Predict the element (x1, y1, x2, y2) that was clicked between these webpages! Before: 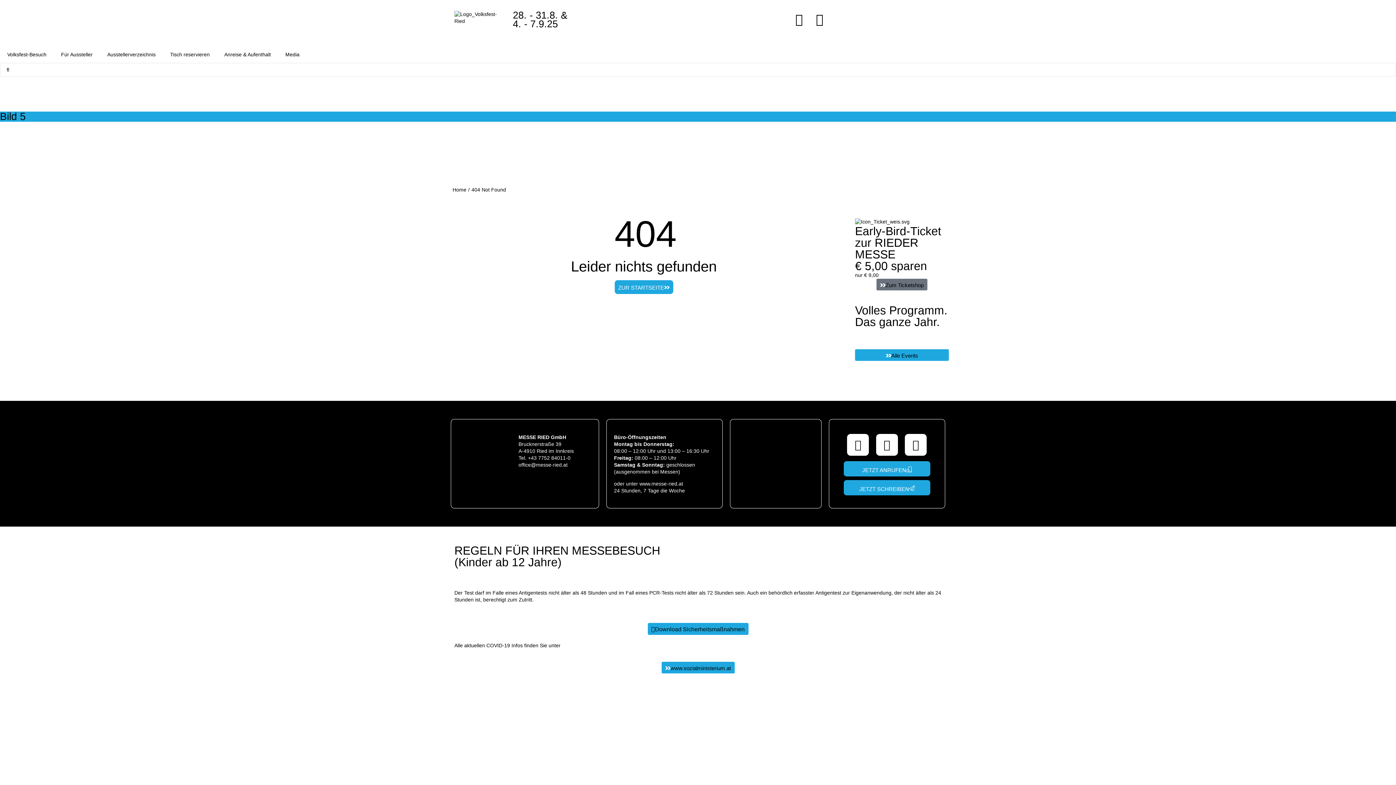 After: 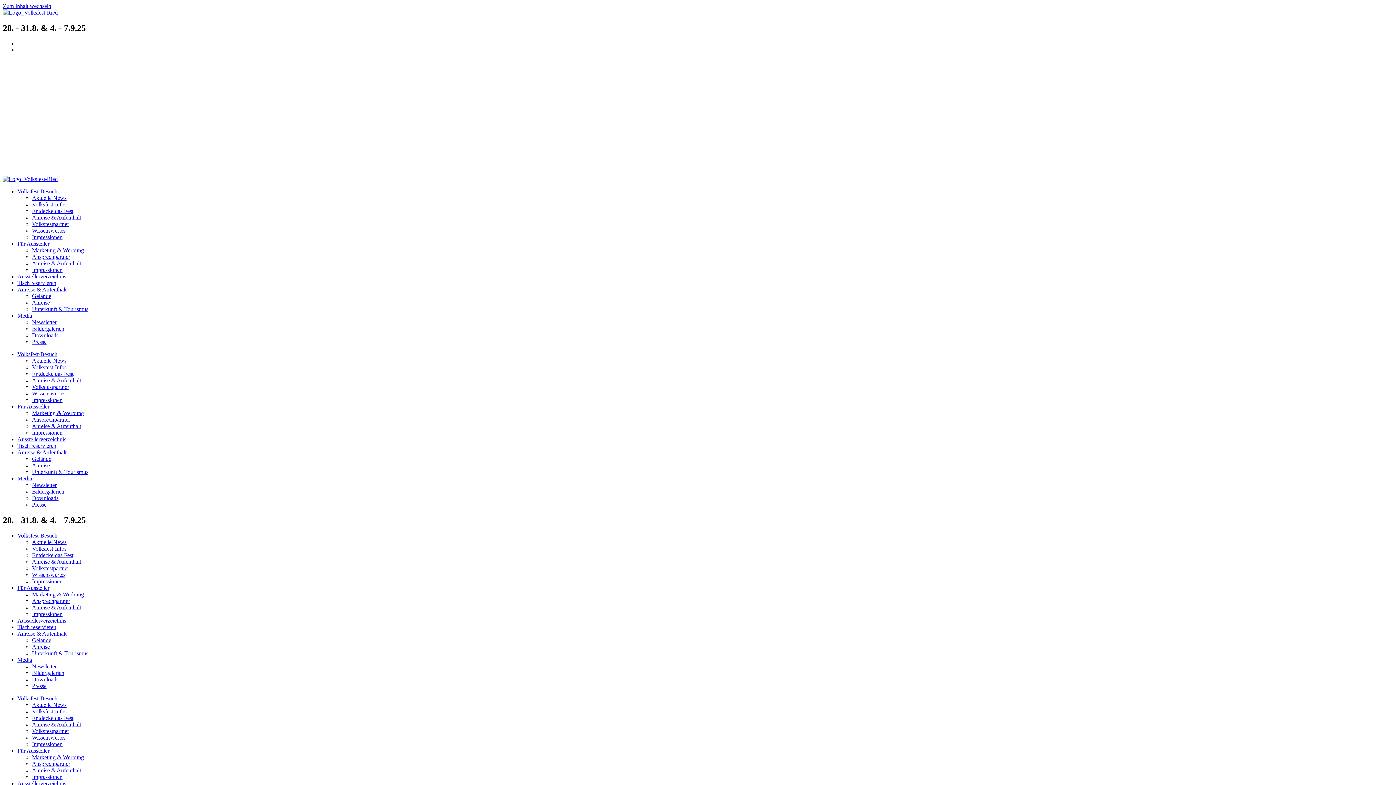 Action: label: Für Aussteller bbox: (53, 46, 100, 62)